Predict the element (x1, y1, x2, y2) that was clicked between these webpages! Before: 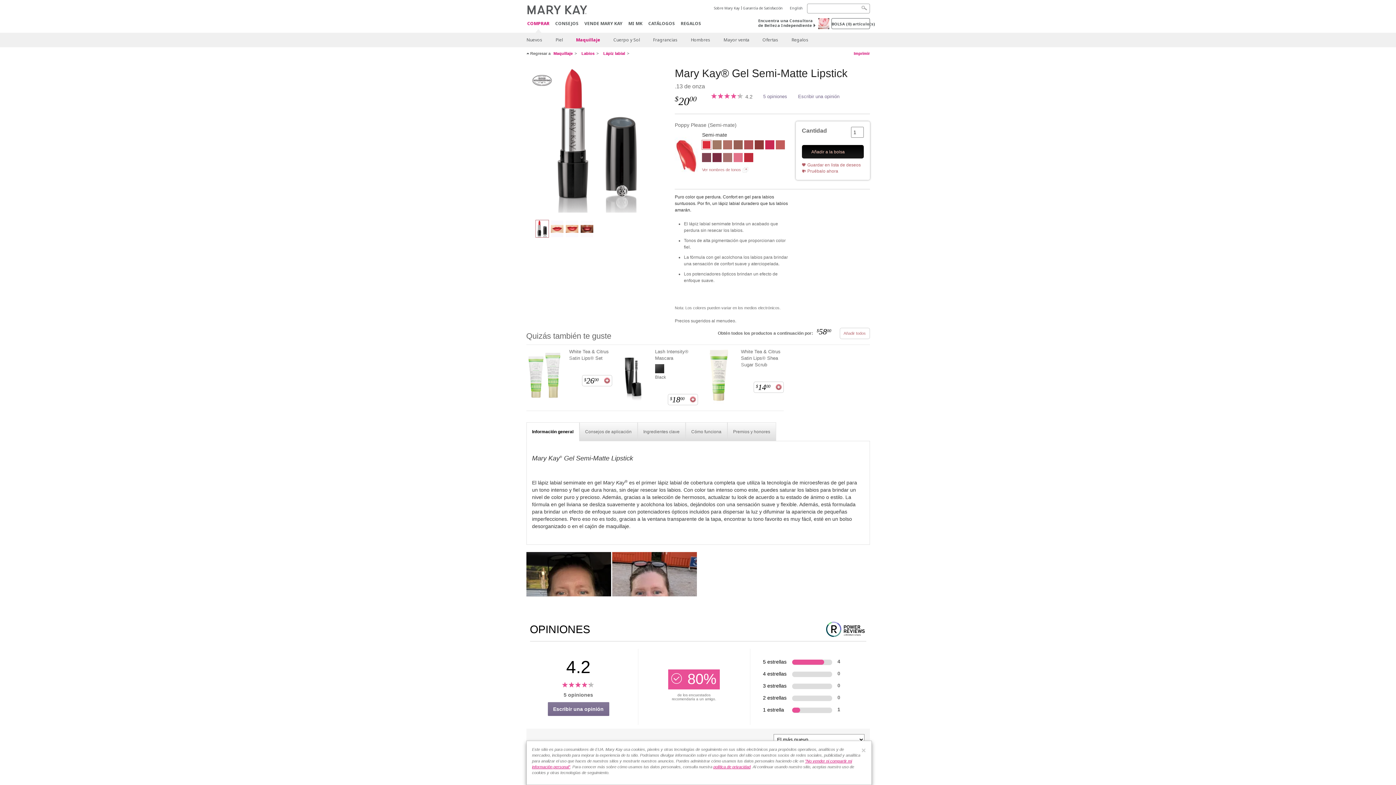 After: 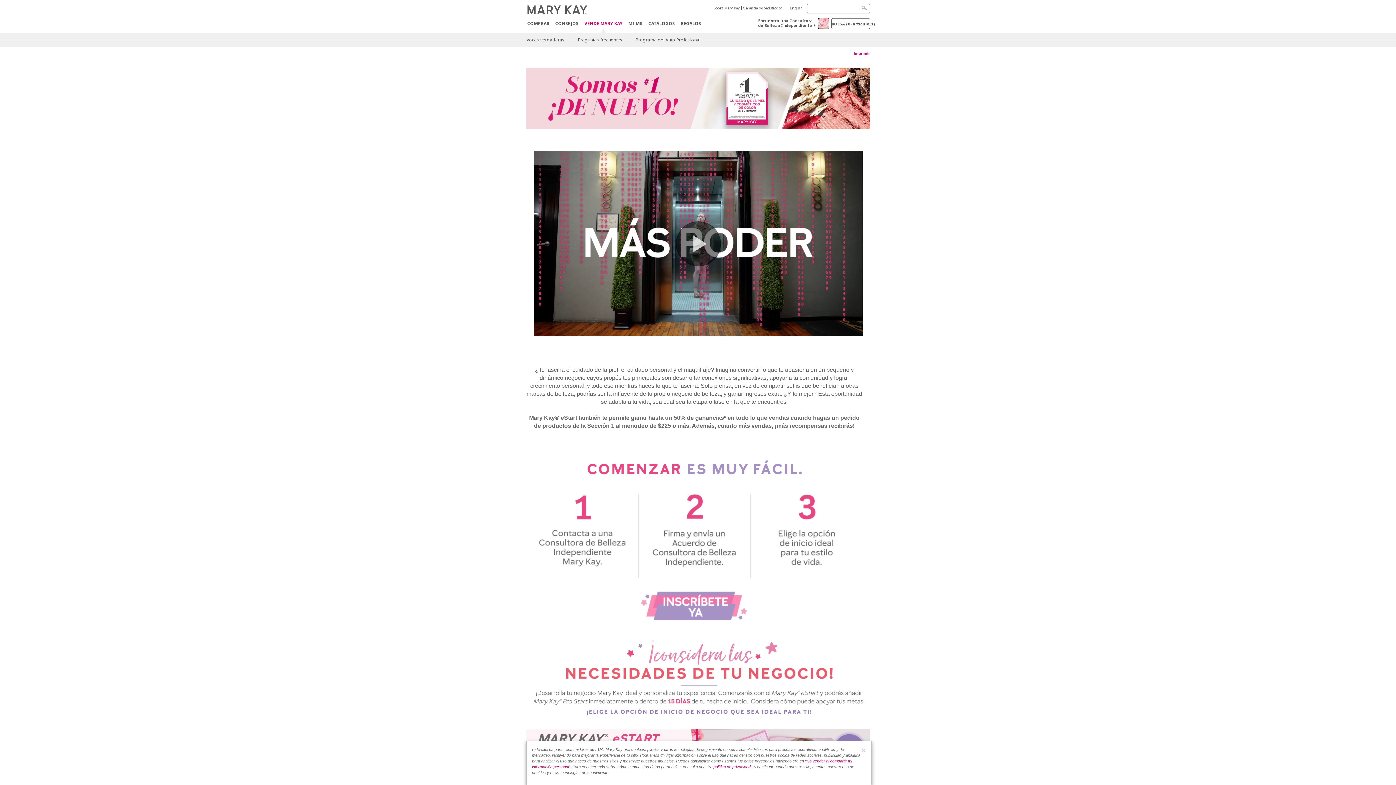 Action: bbox: (584, 21, 622, 25) label: VENDE MARY KAY